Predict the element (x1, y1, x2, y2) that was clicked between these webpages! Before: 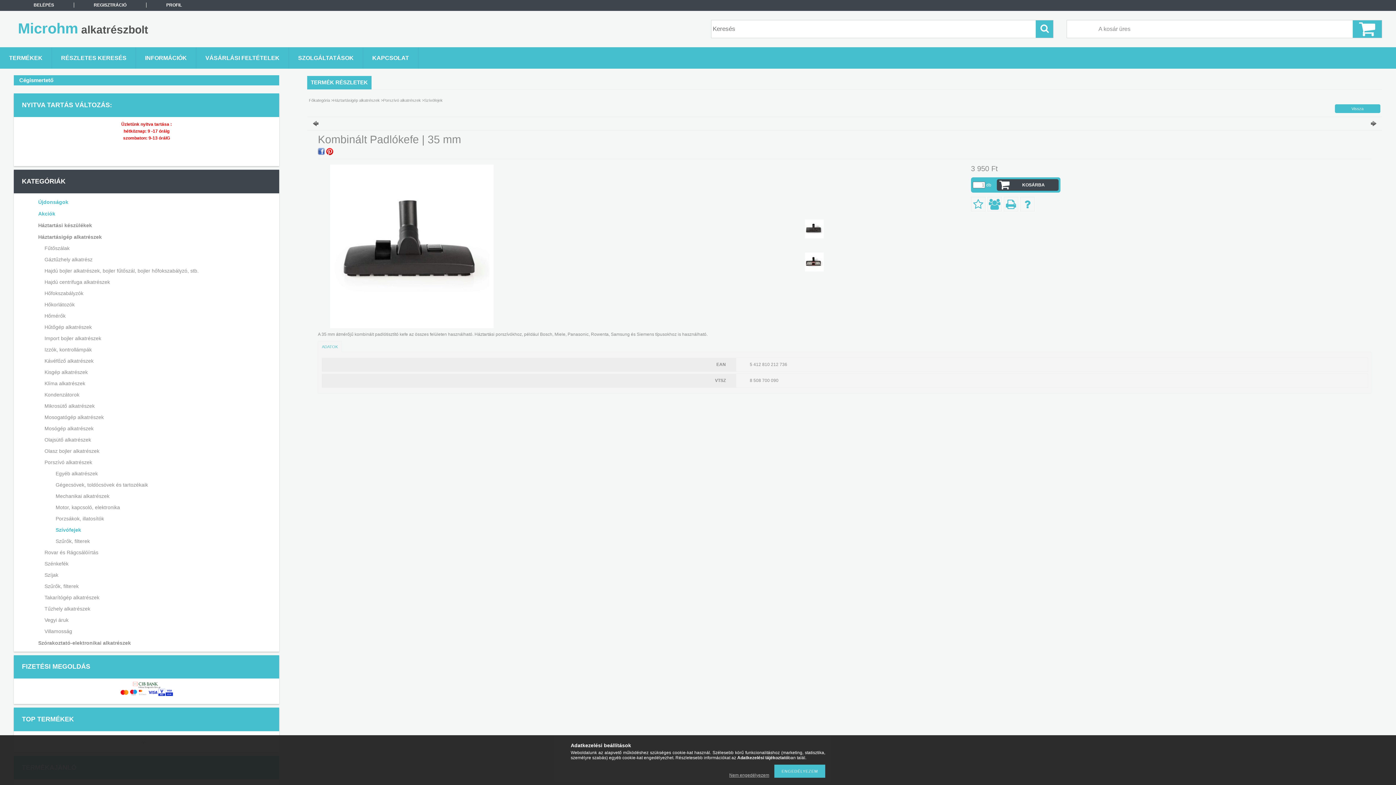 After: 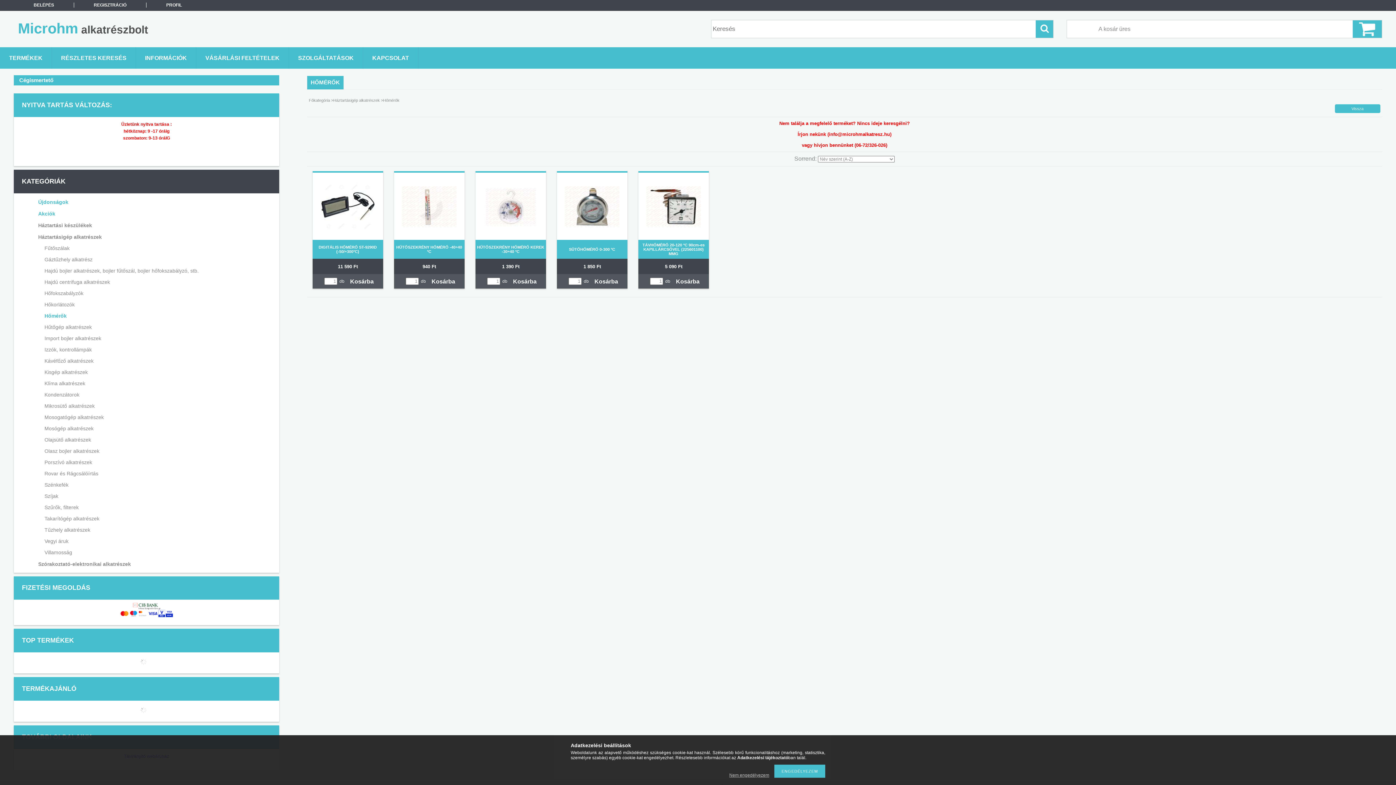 Action: label: Hőmérők bbox: (24, 310, 266, 321)